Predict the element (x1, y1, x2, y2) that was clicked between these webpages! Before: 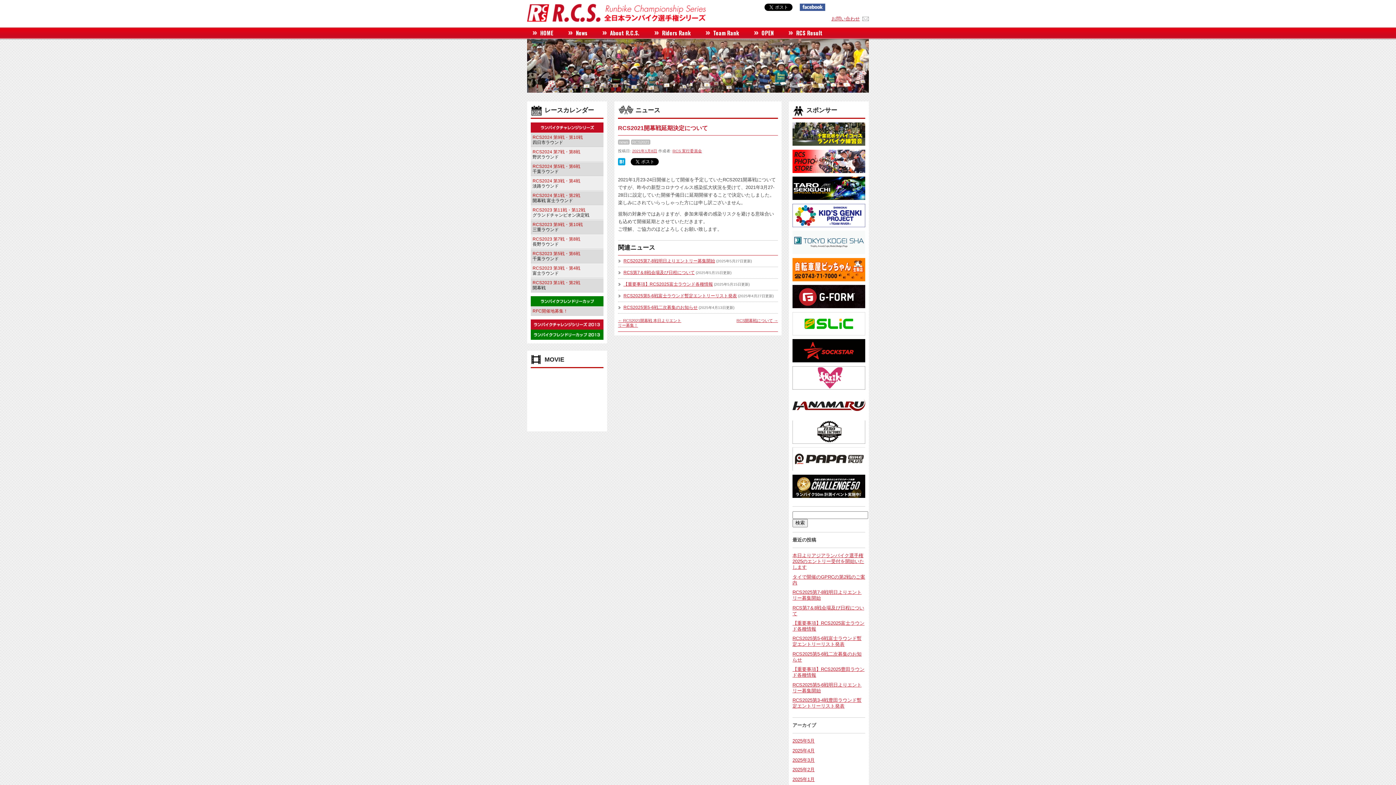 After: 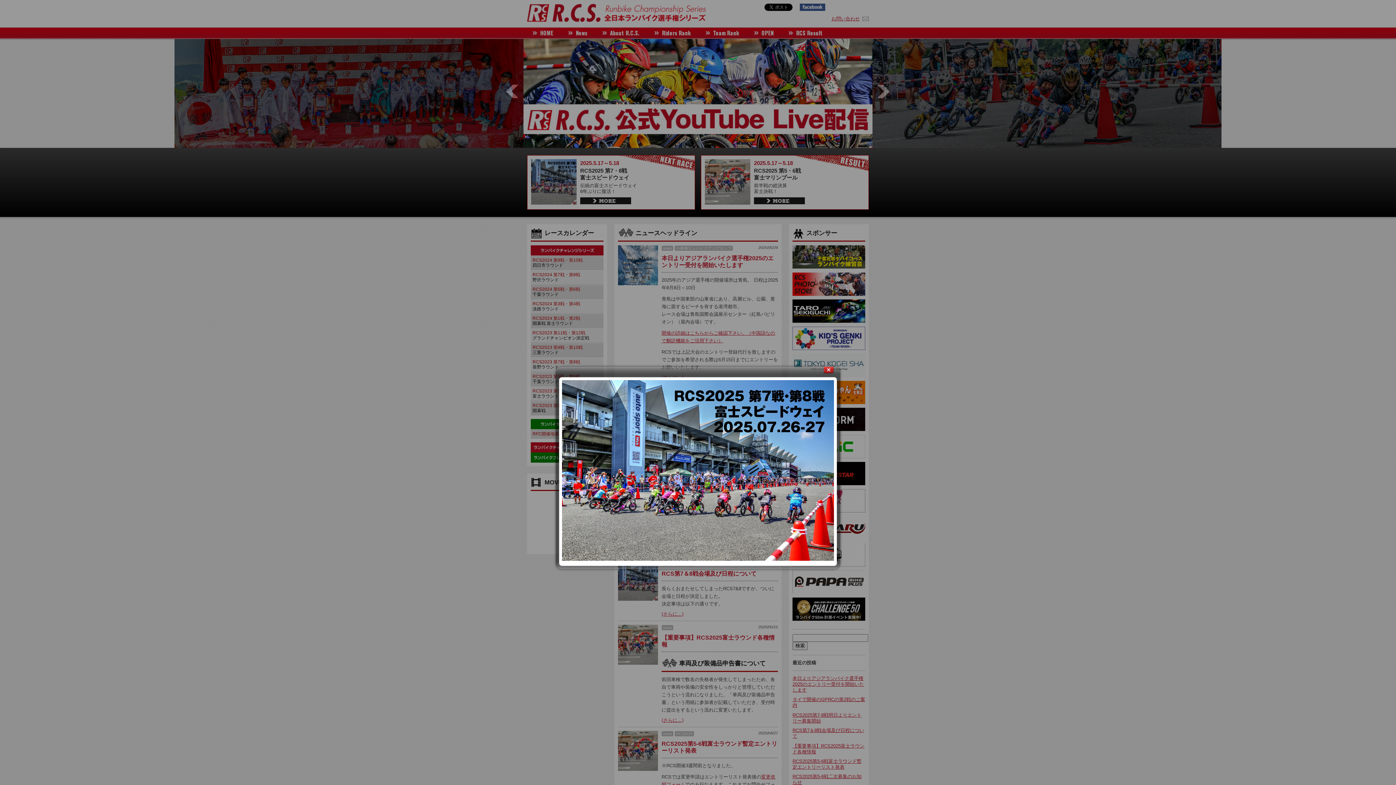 Action: bbox: (527, 17, 705, 23)